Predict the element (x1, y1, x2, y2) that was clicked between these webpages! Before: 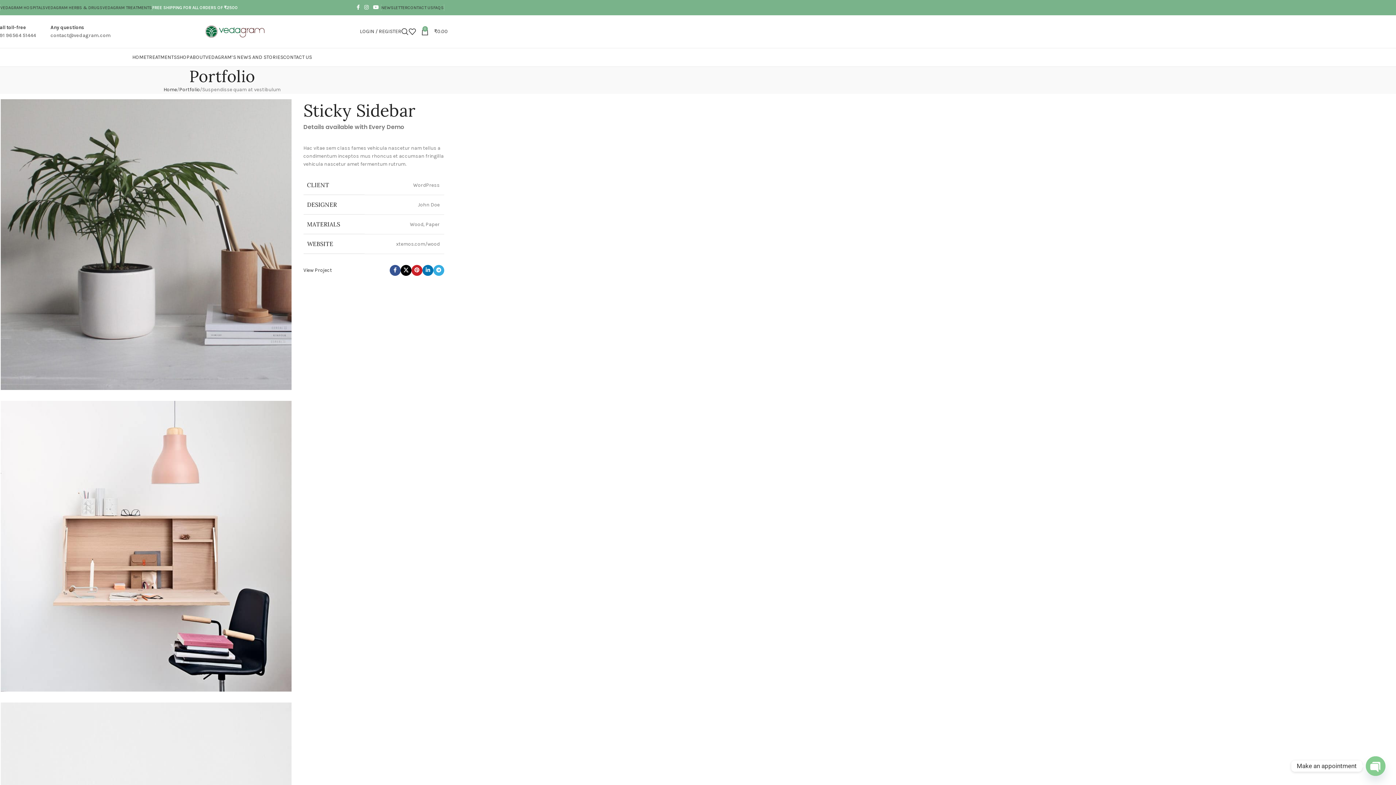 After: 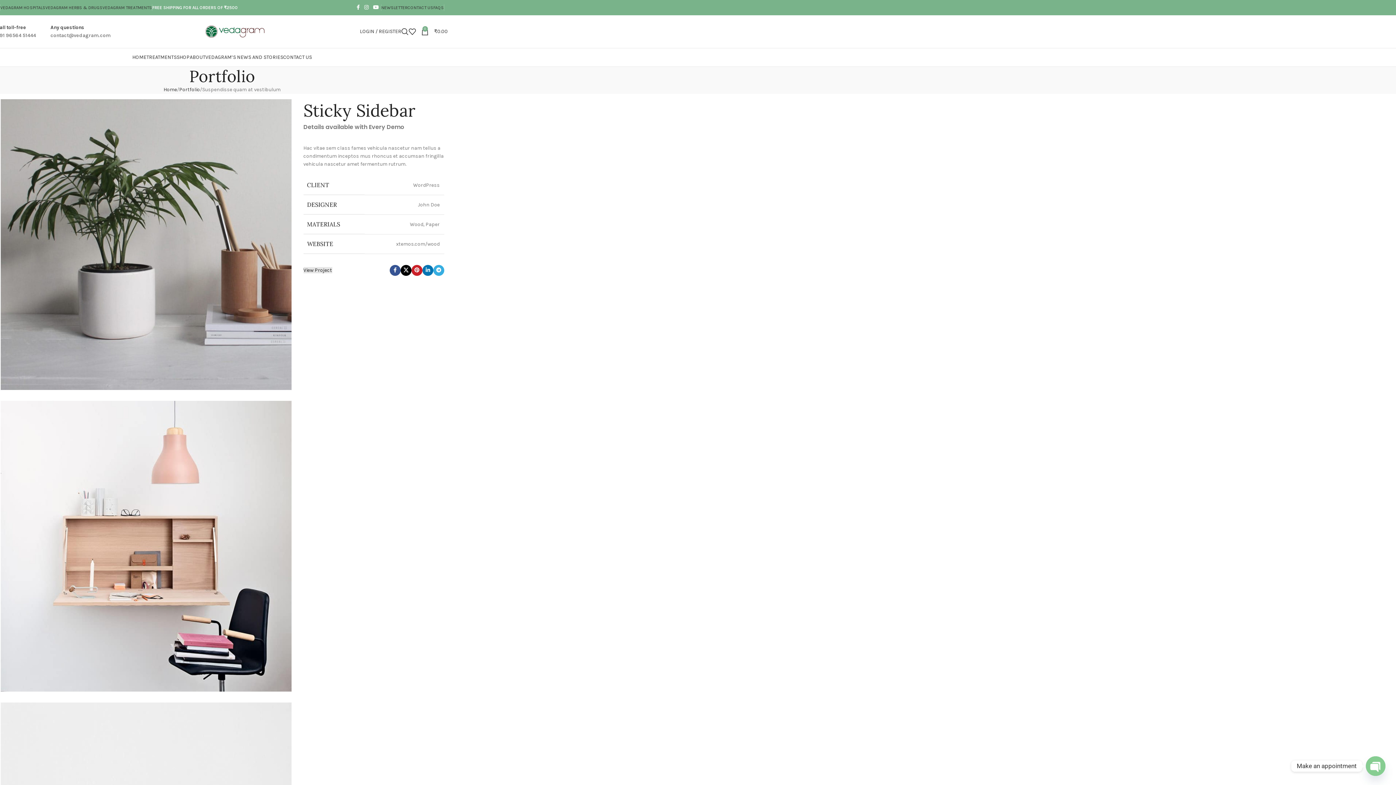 Action: label: View Project bbox: (303, 267, 332, 273)